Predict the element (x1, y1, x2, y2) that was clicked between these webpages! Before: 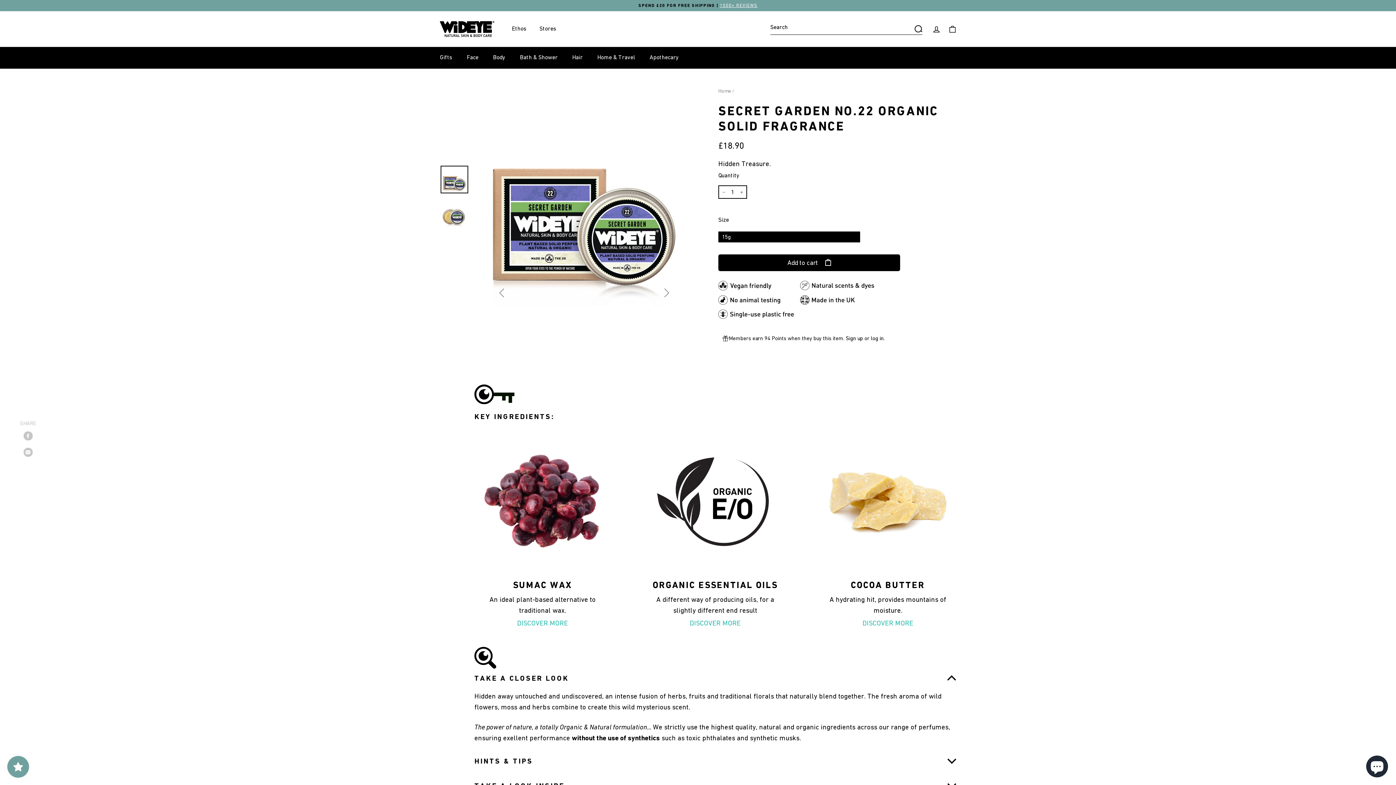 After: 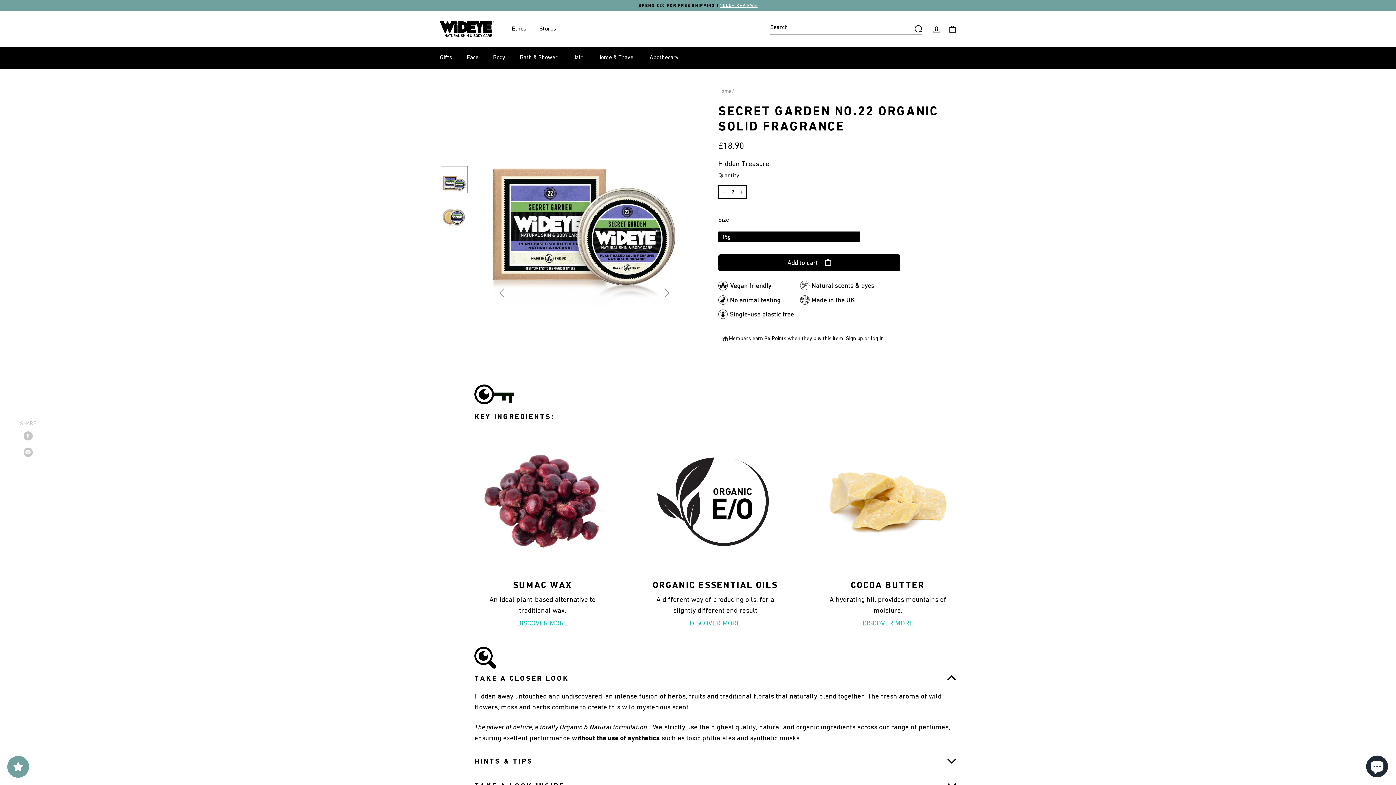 Action: label: Increase item quantity by one bbox: (737, 186, 746, 198)